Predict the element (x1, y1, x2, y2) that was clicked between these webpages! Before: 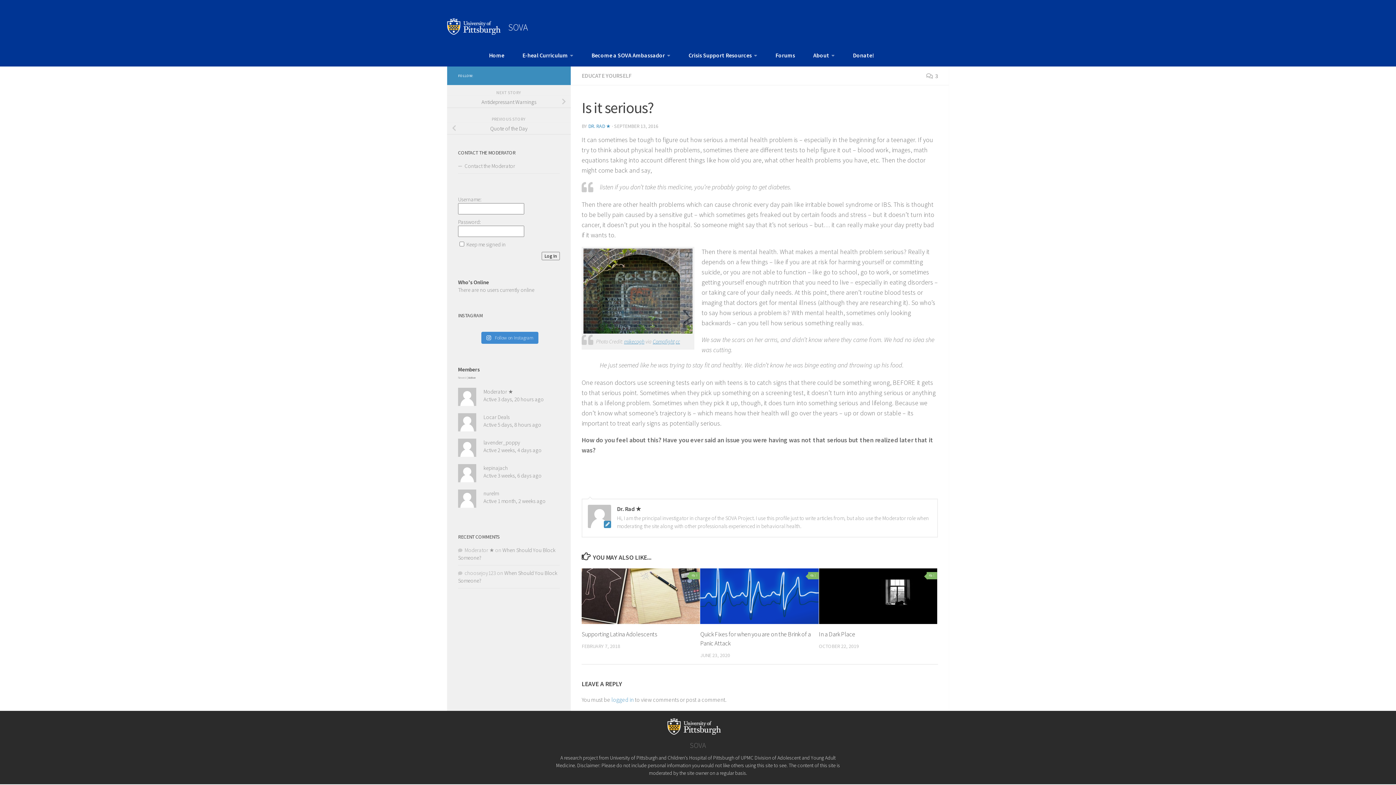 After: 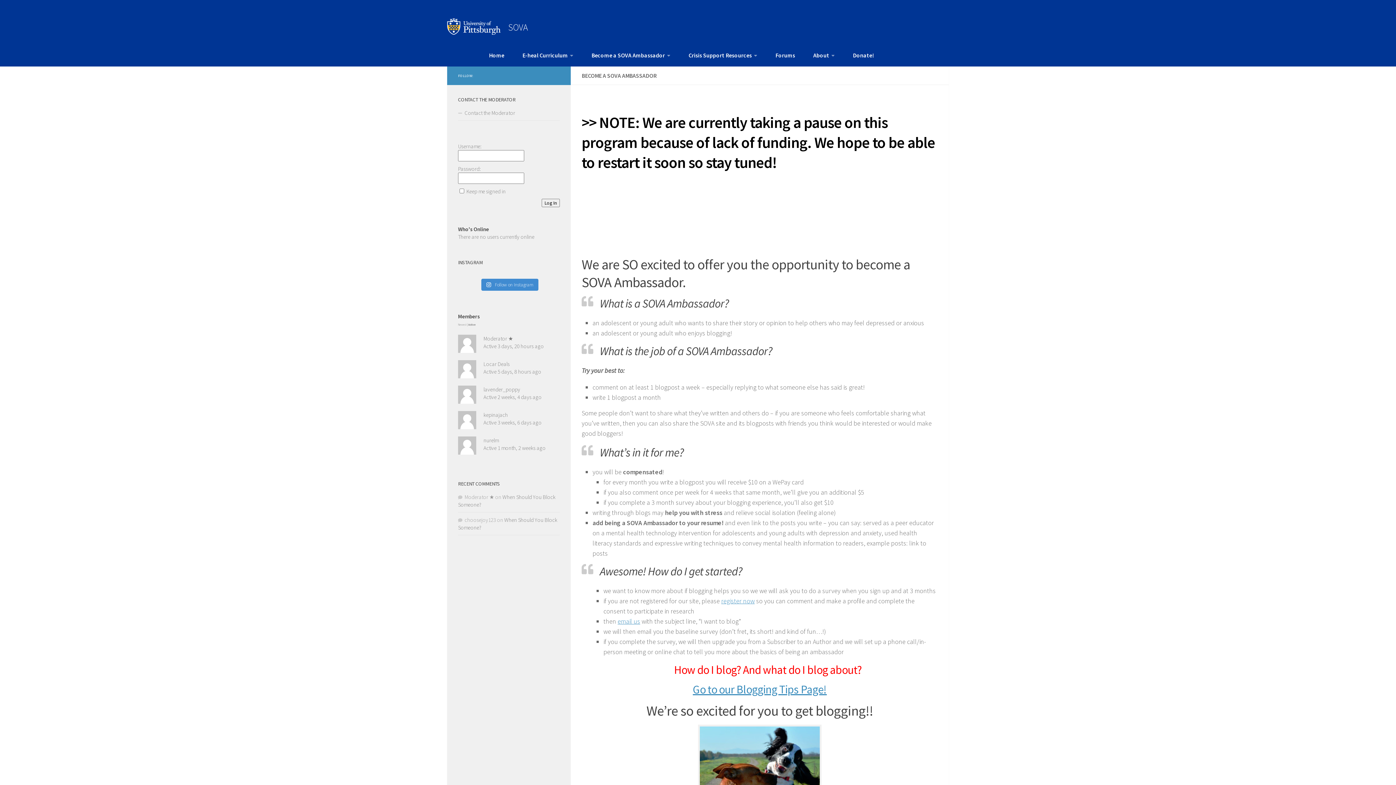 Action: label: Become a SOVA Ambassador bbox: (588, 47, 674, 62)